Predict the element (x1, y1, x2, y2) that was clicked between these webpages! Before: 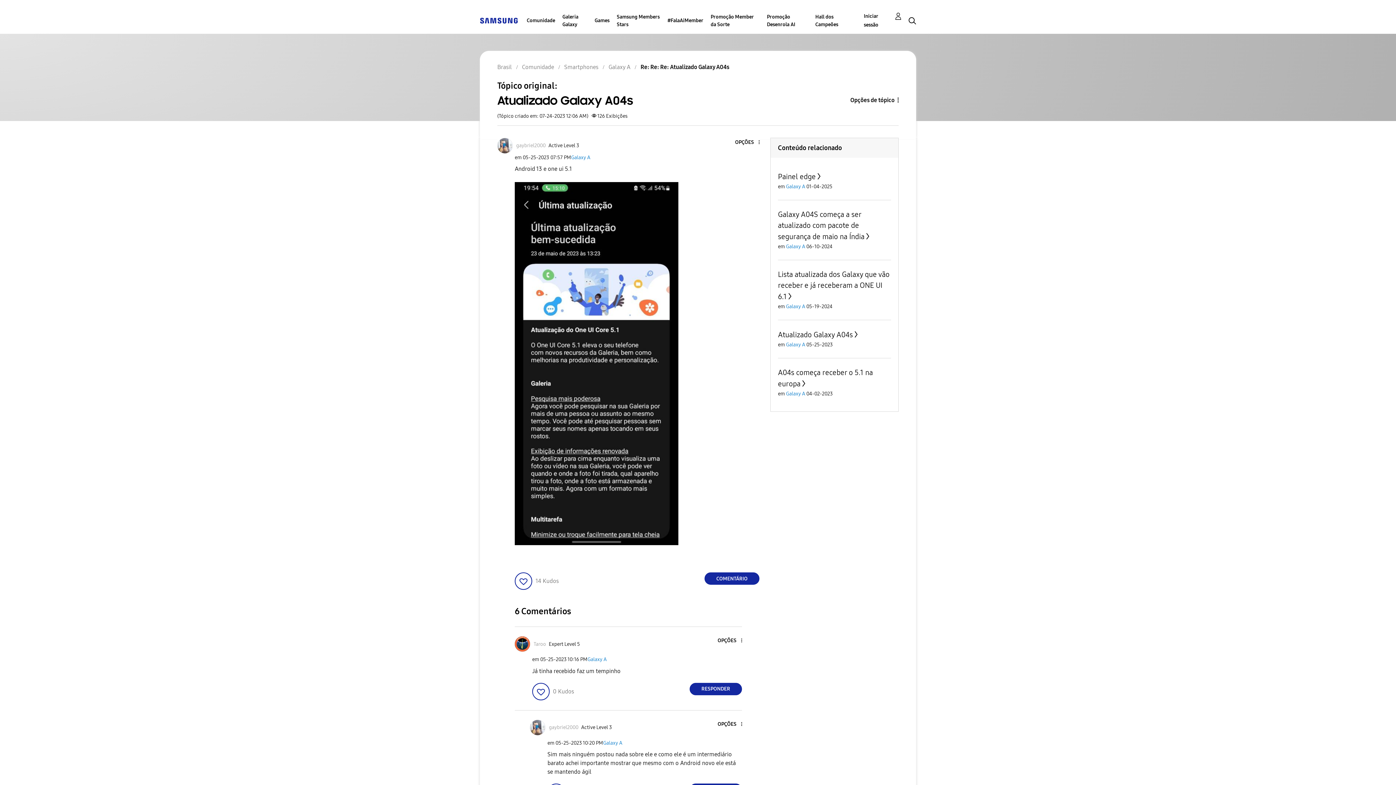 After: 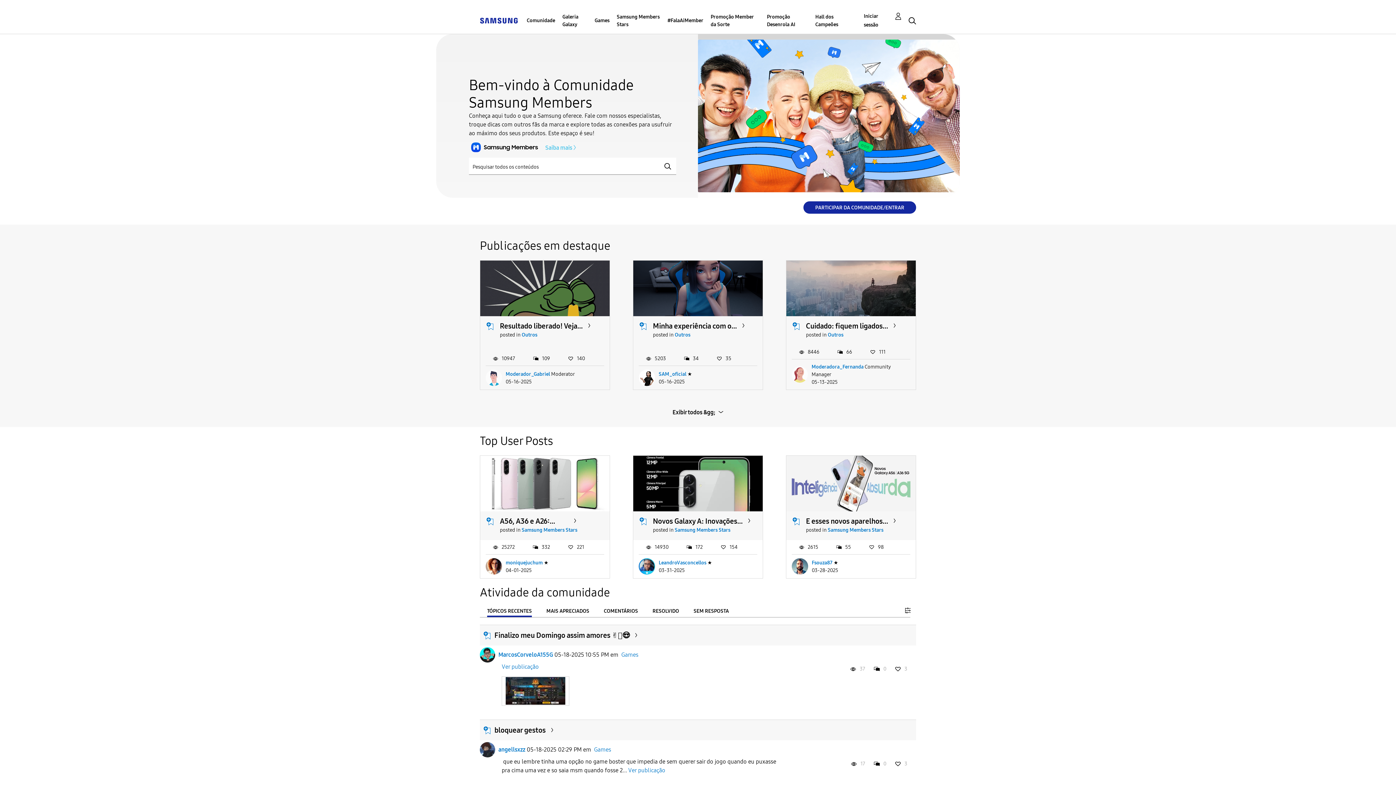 Action: bbox: (594, 7, 609, 33) label: Games